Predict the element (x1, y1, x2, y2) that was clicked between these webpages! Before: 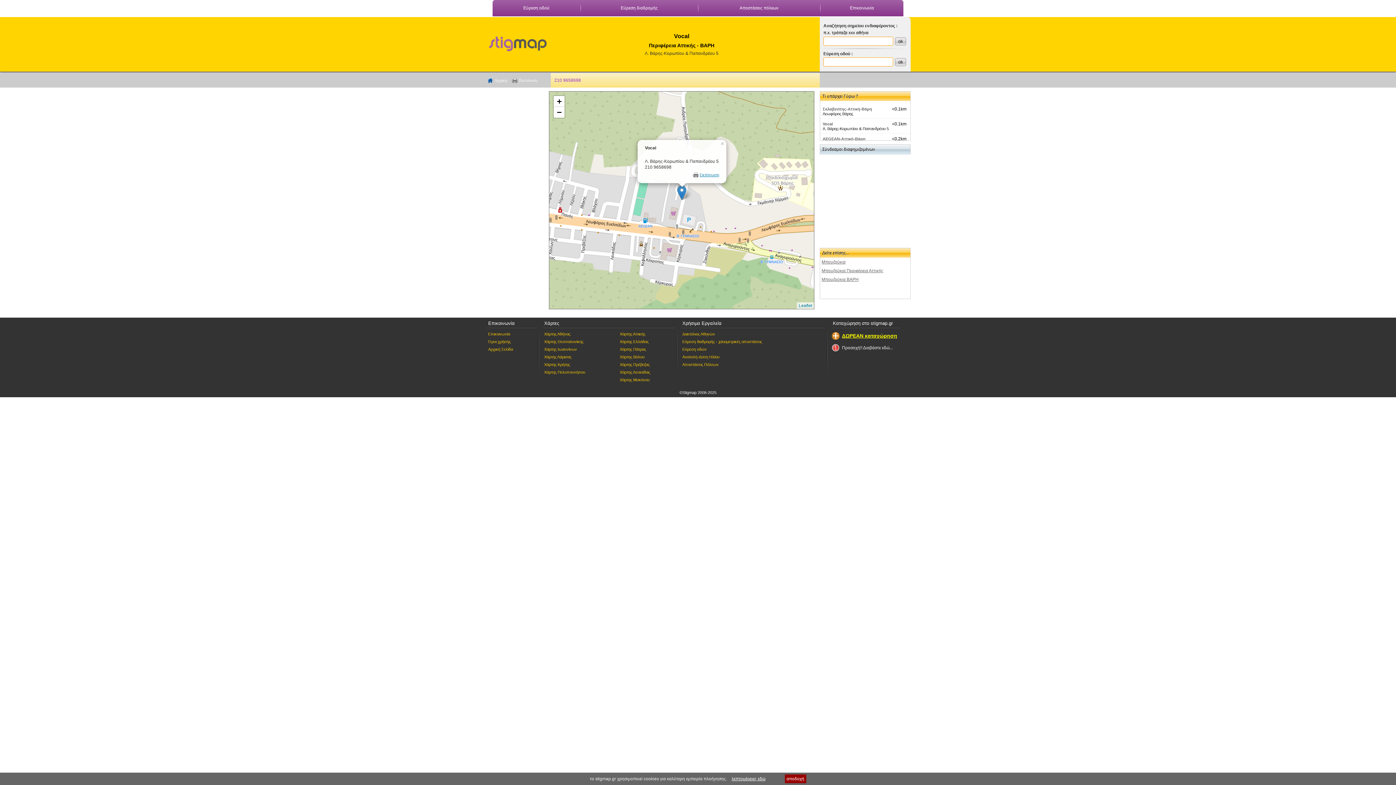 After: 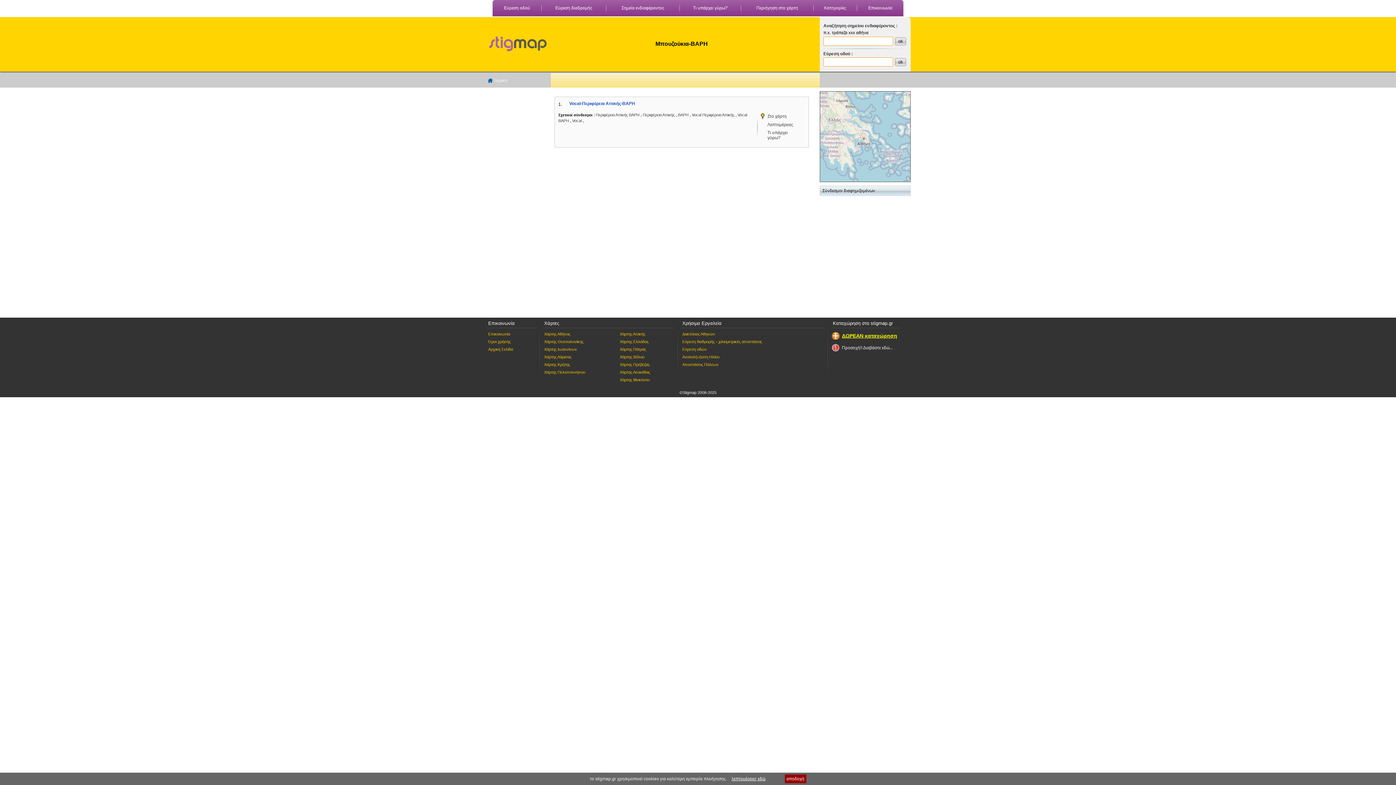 Action: label: Μπουζούκια ΒΑΡΗ bbox: (820, 275, 910, 284)